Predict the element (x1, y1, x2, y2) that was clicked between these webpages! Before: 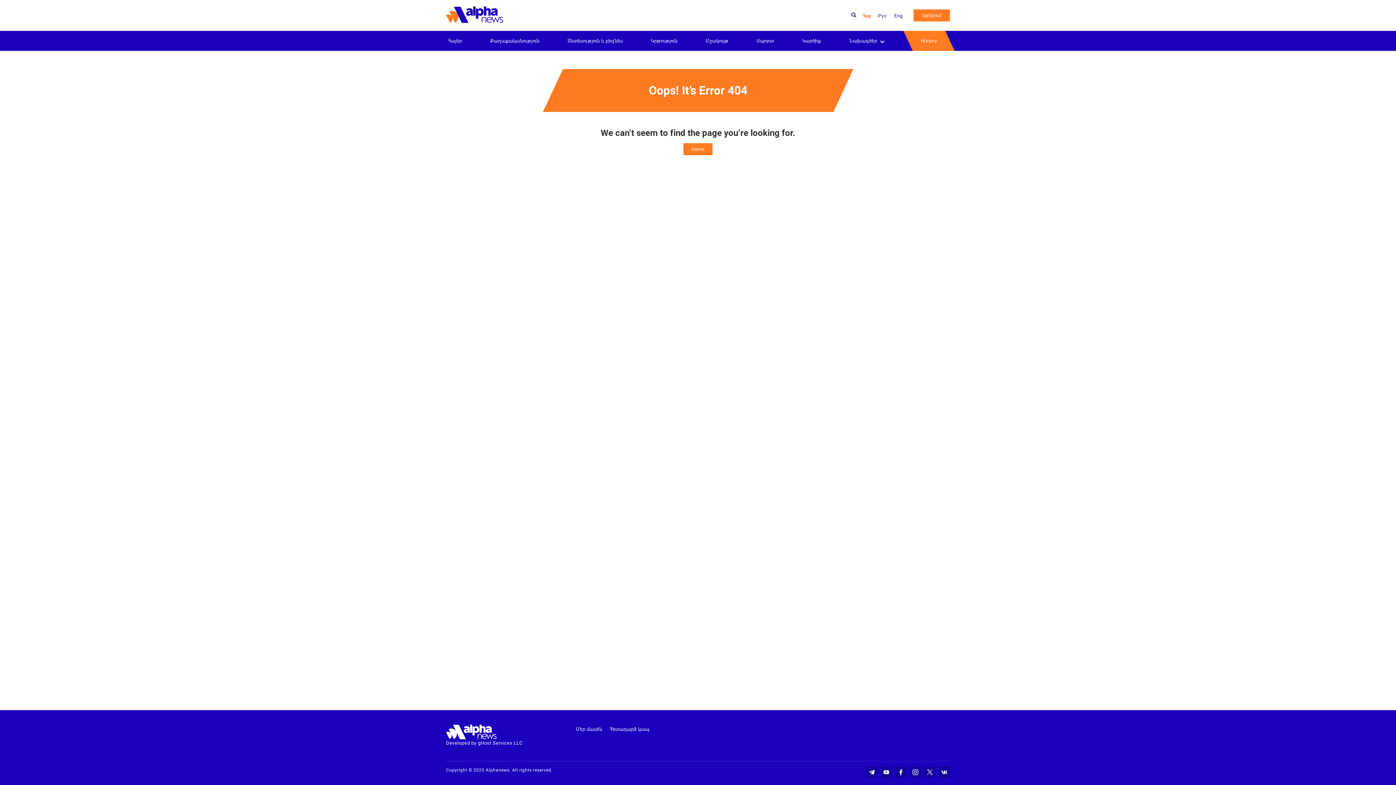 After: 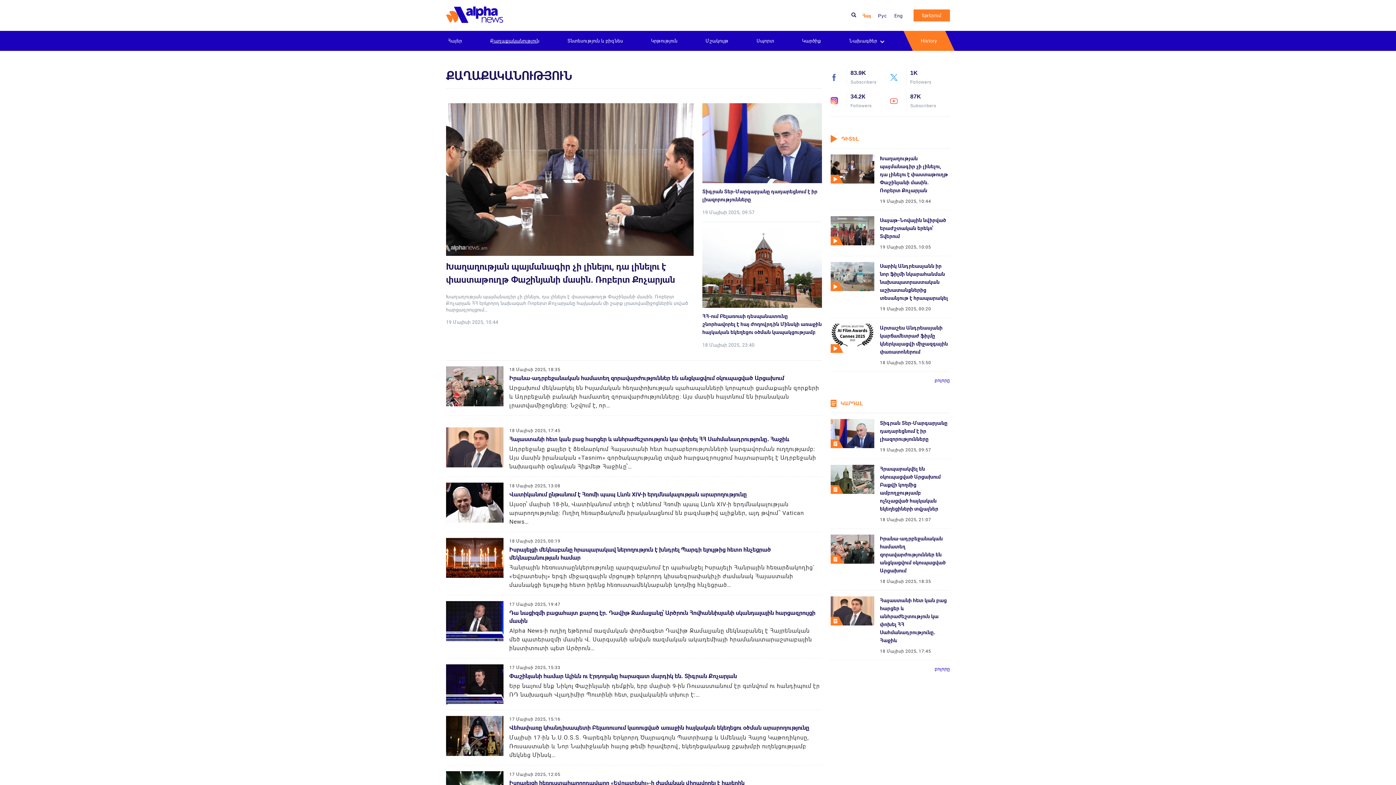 Action: label: Քաղաքականություն bbox: (488, 36, 541, 45)